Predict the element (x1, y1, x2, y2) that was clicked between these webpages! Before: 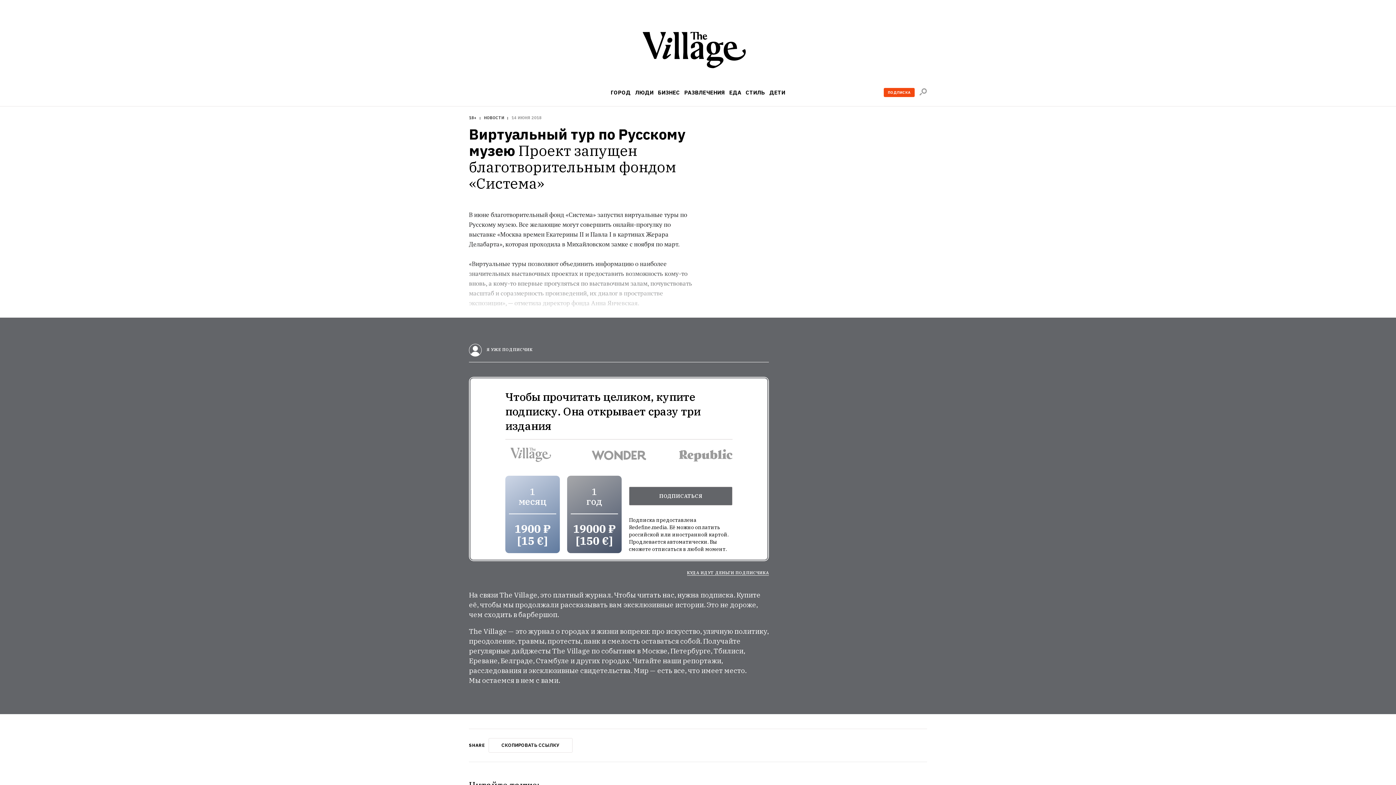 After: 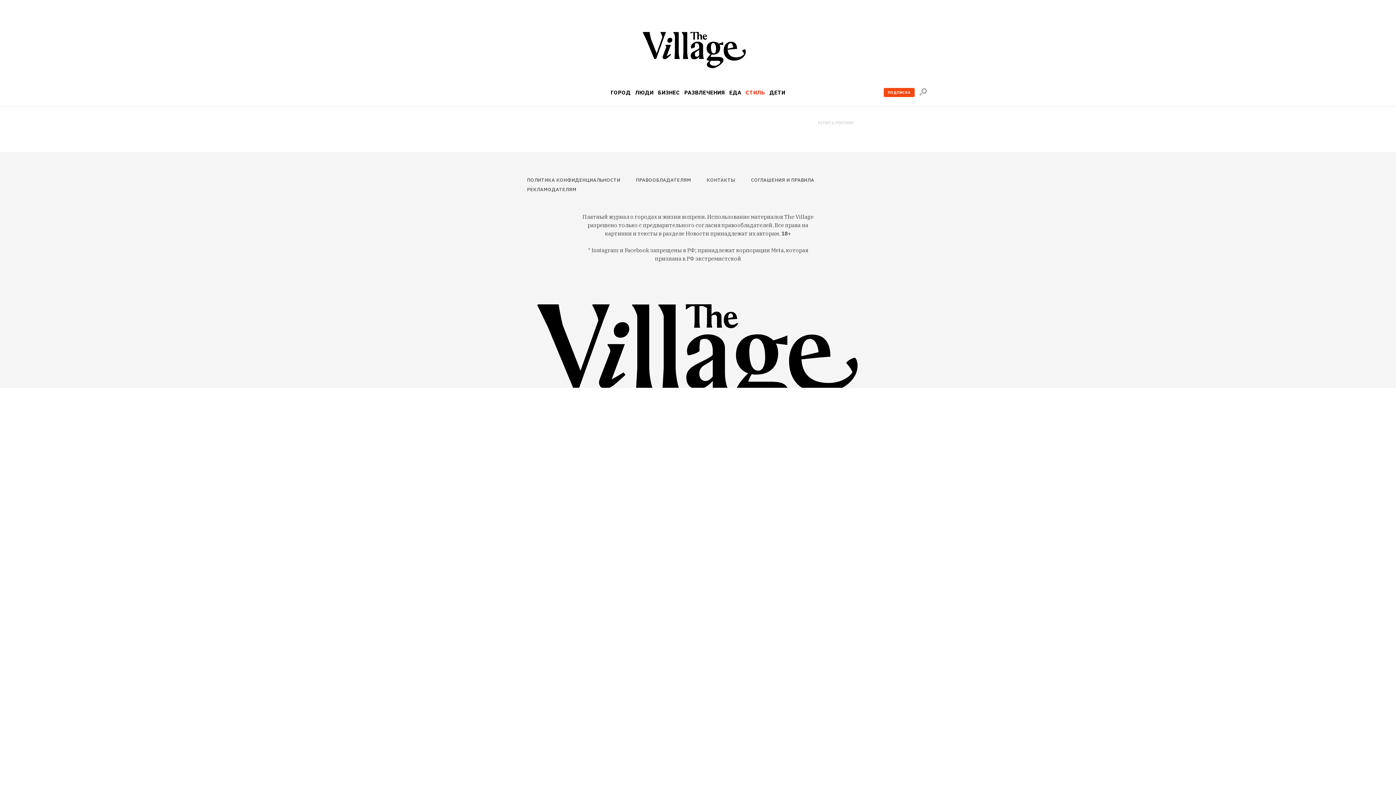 Action: label: СТИЛЬ bbox: (745, 89, 765, 95)